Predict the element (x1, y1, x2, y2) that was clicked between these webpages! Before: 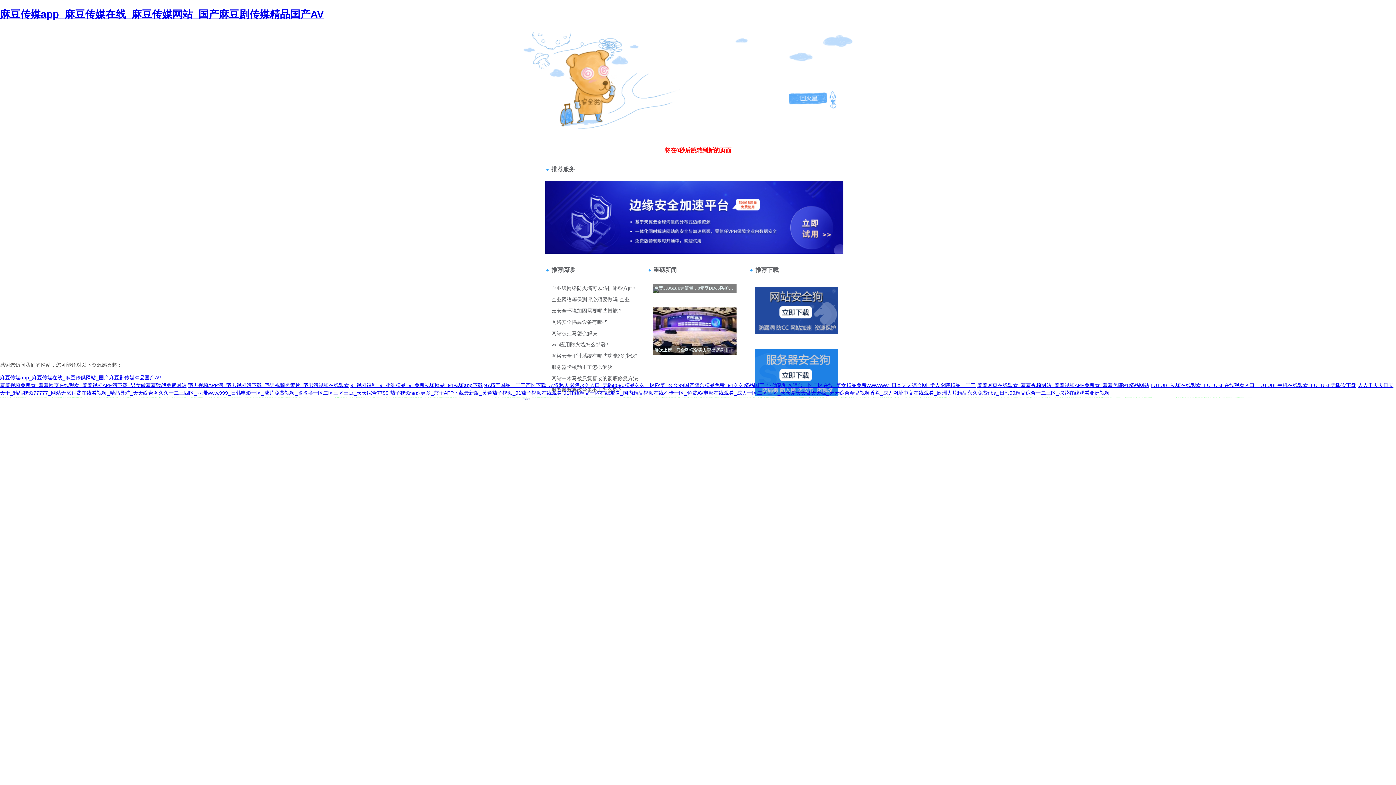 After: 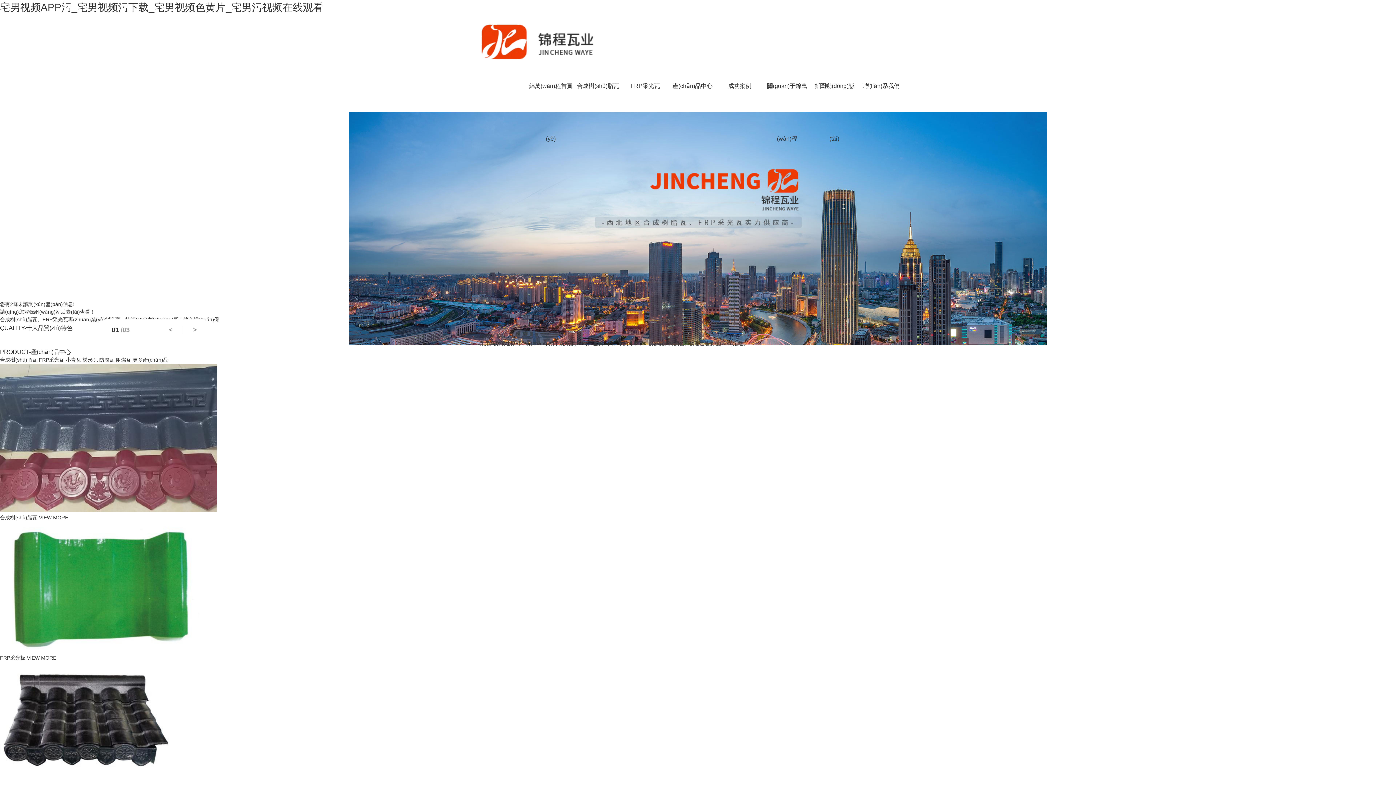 Action: bbox: (188, 382, 349, 388) label: 宅男视频APP污_宅男视频污下载_宅男视频色黄片_宅男污视频在线观看